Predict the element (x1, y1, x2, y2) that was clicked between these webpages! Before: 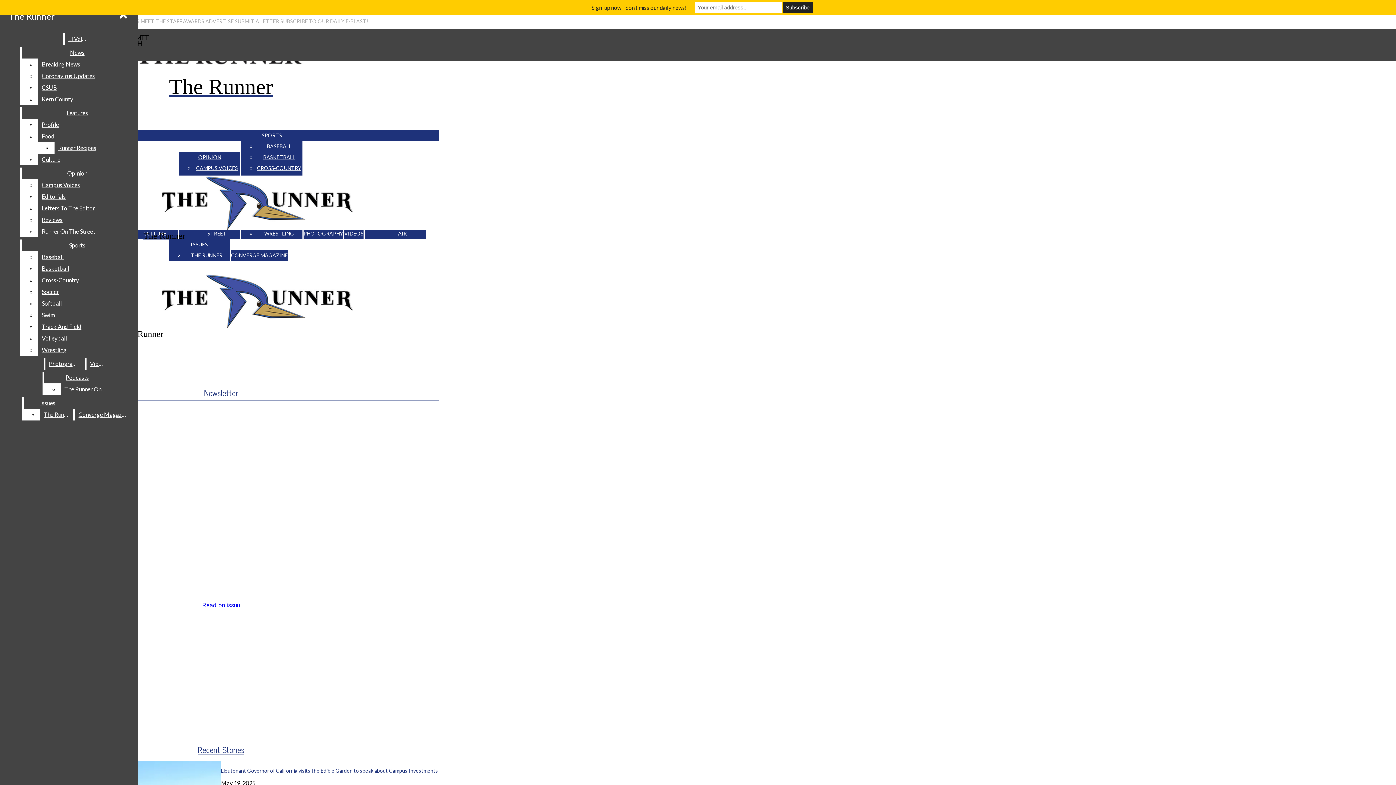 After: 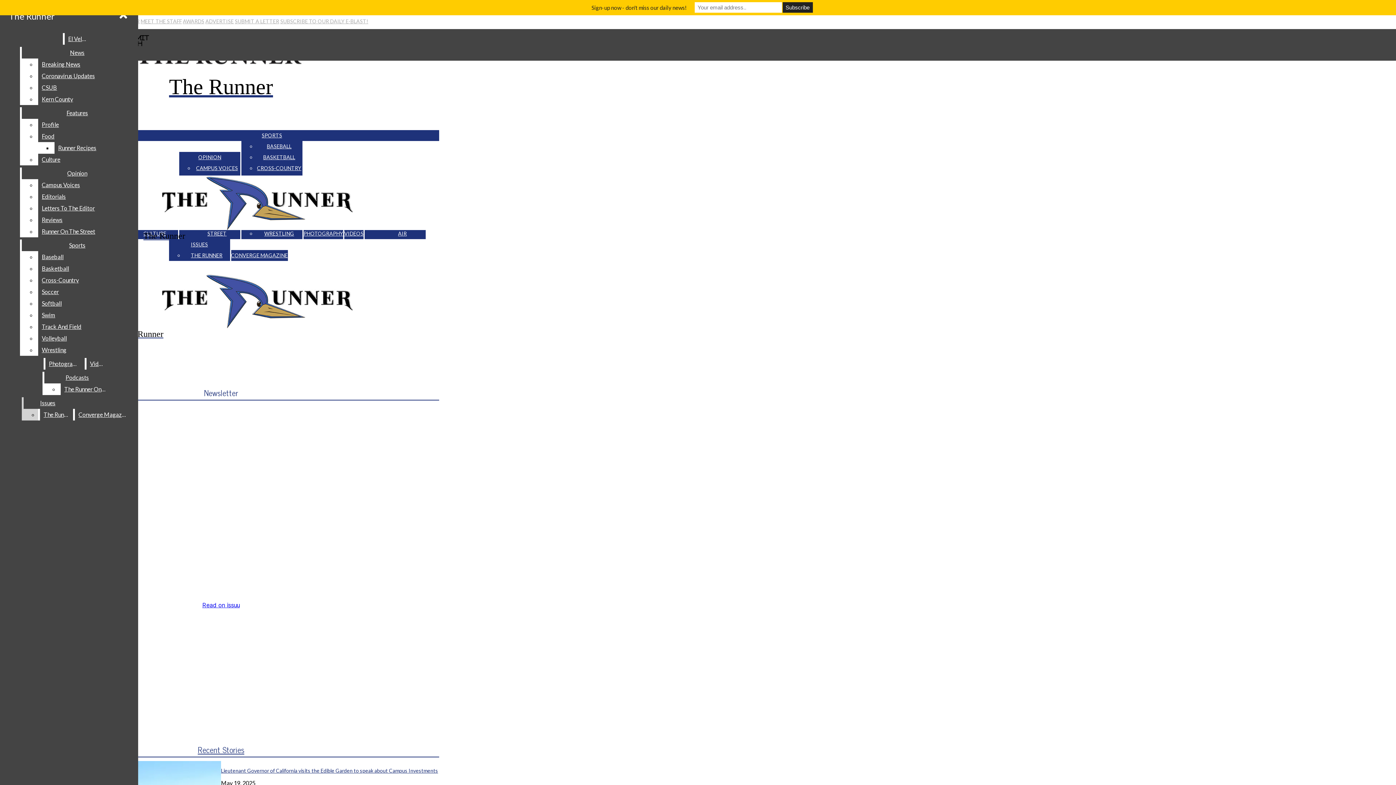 Action: label: The Runner bbox: (40, 409, 72, 420)